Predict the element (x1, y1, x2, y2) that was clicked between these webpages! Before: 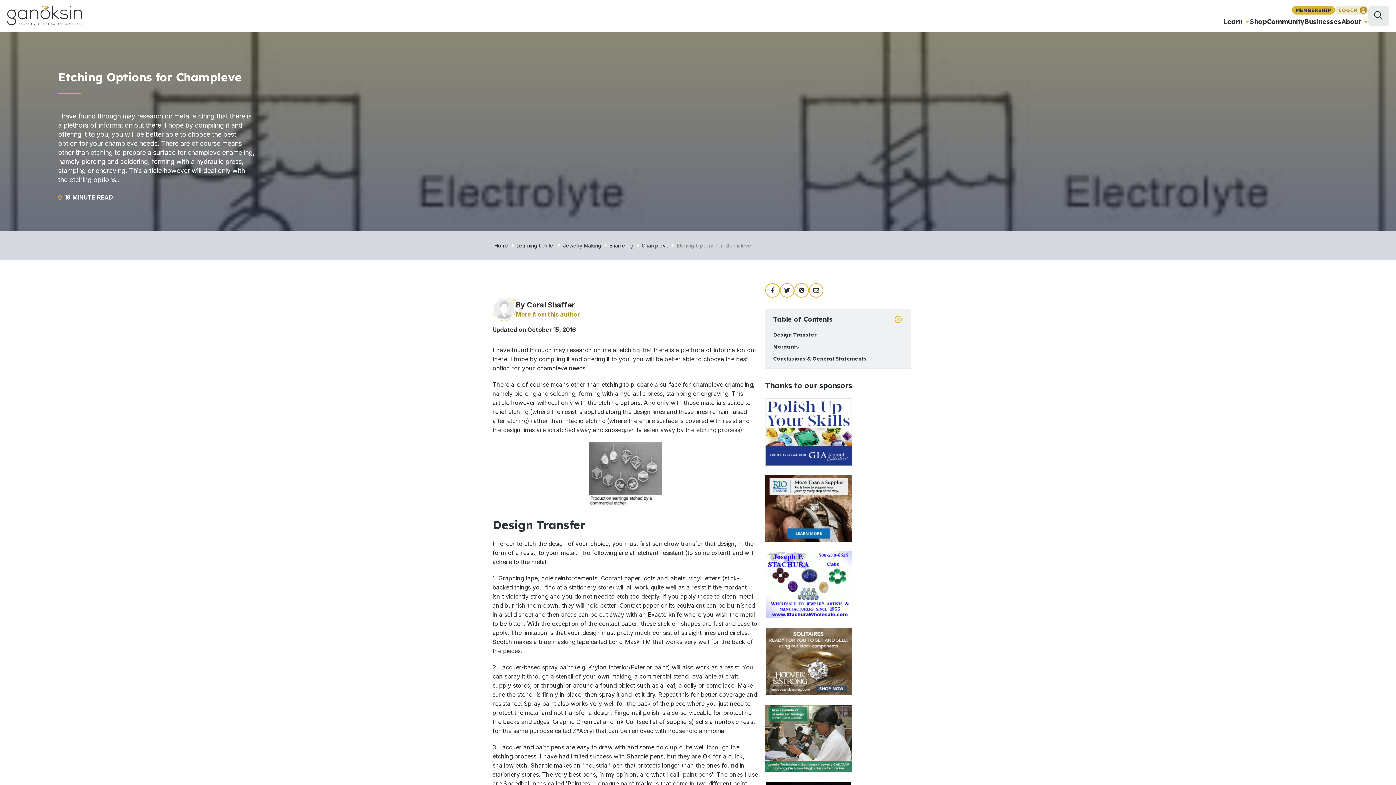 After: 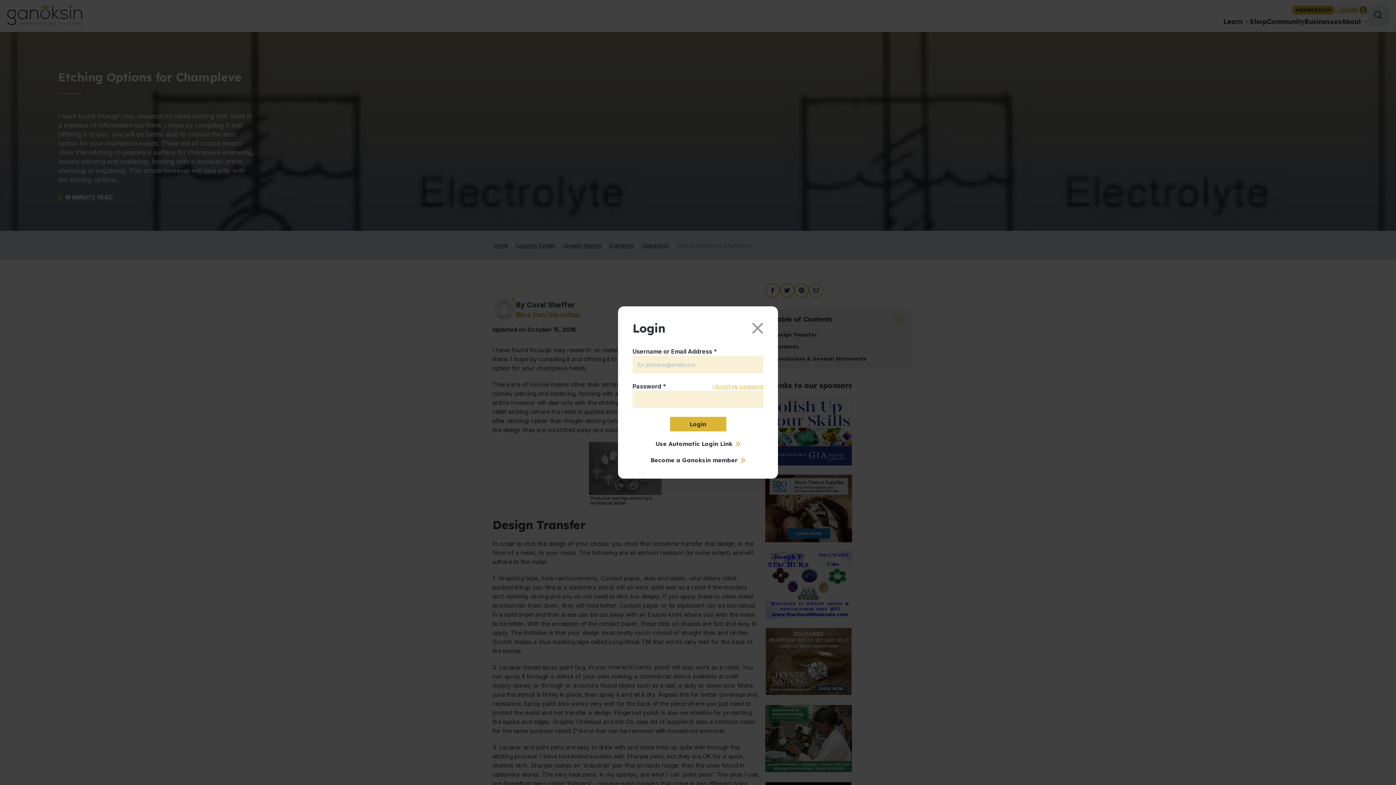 Action: bbox: (1335, 5, 1368, 14) label: LOGIN